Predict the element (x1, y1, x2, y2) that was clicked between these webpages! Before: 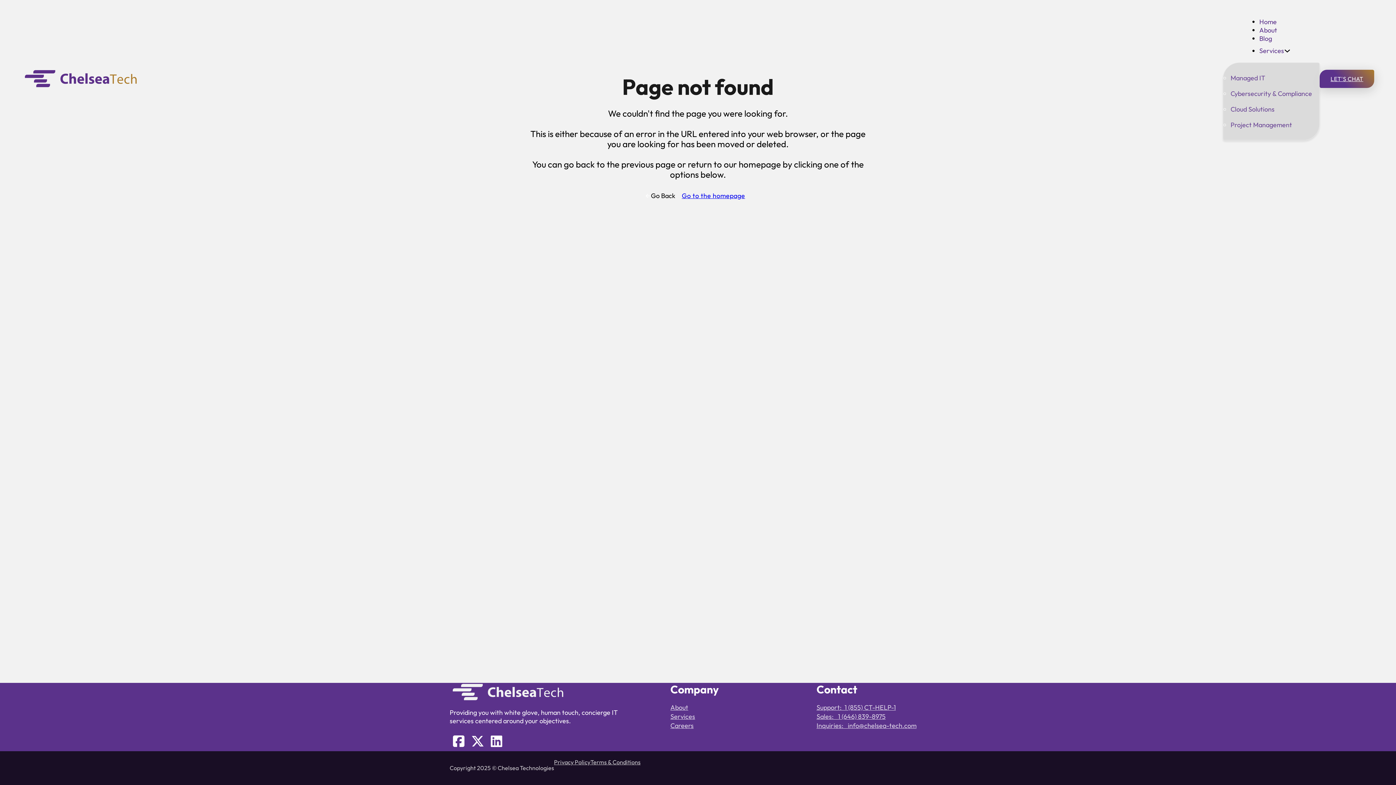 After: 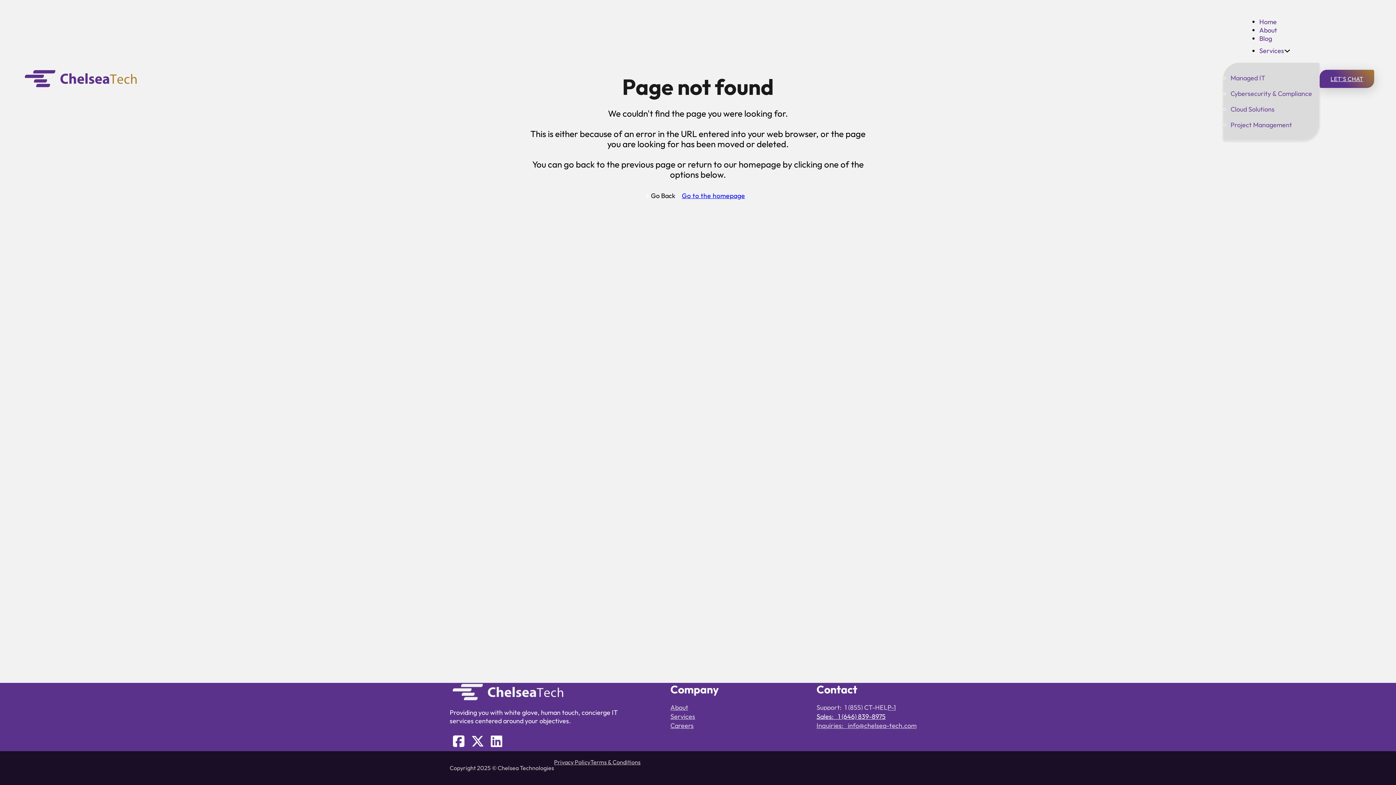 Action: label: Sales:   1 (646) 839-8975 bbox: (816, 712, 885, 721)